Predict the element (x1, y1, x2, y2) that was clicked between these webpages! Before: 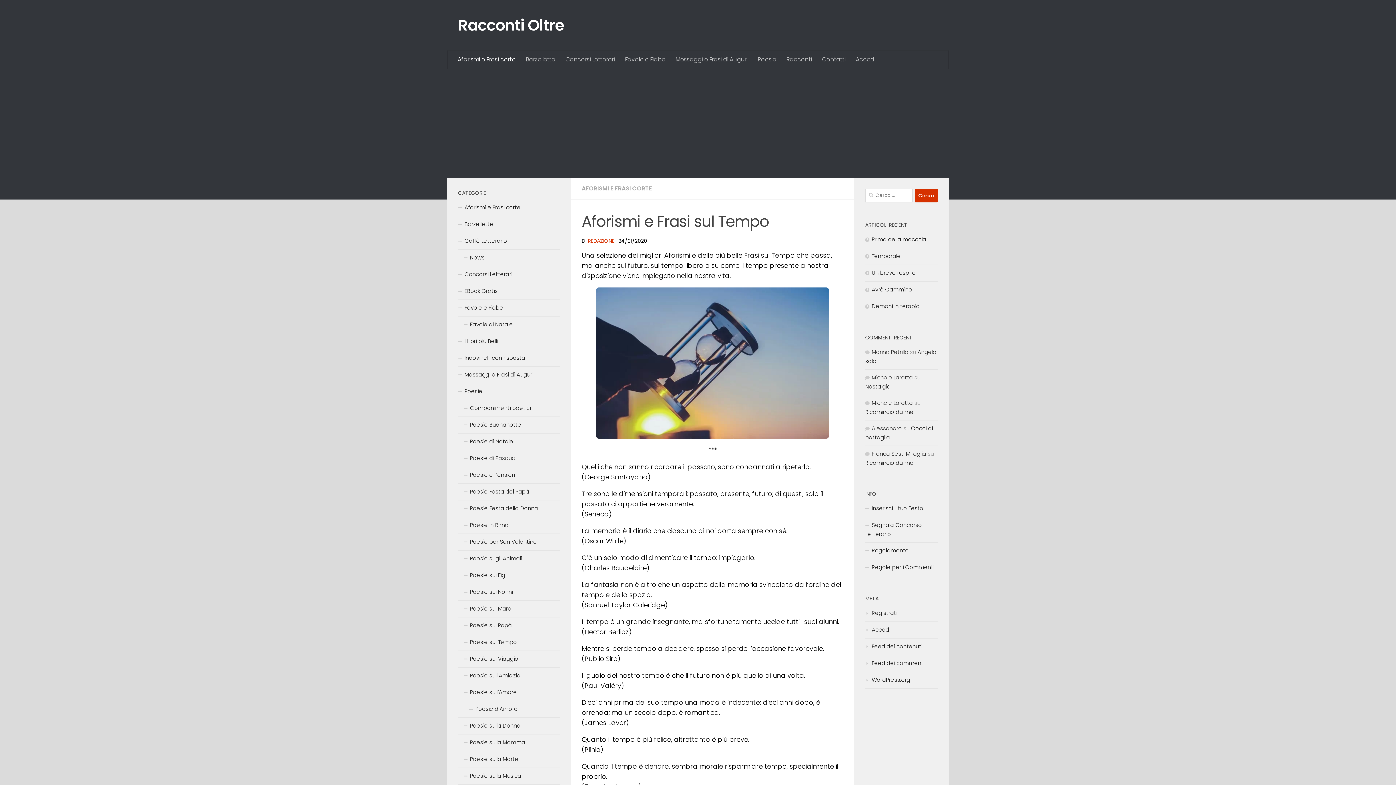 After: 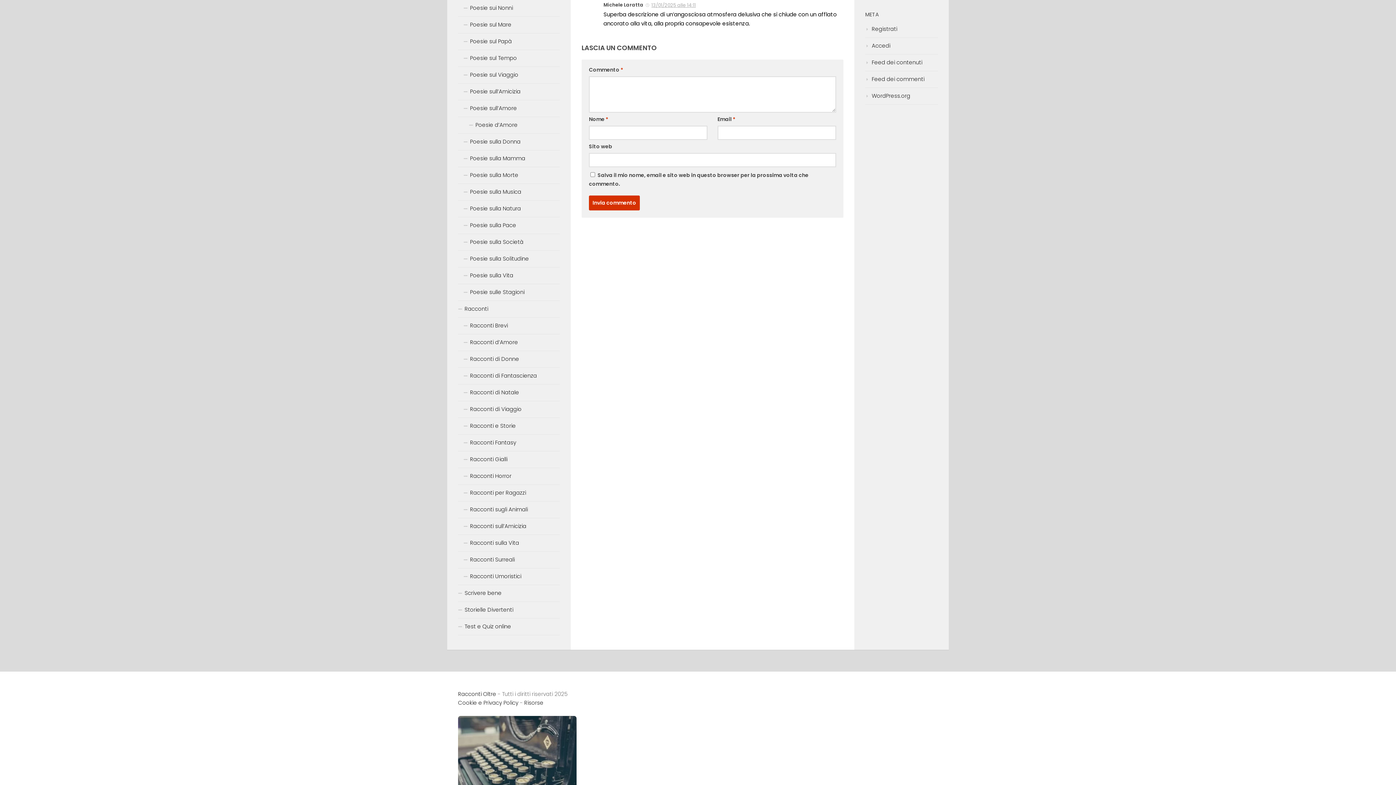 Action: bbox: (865, 408, 913, 416) label: Ricomincio da me